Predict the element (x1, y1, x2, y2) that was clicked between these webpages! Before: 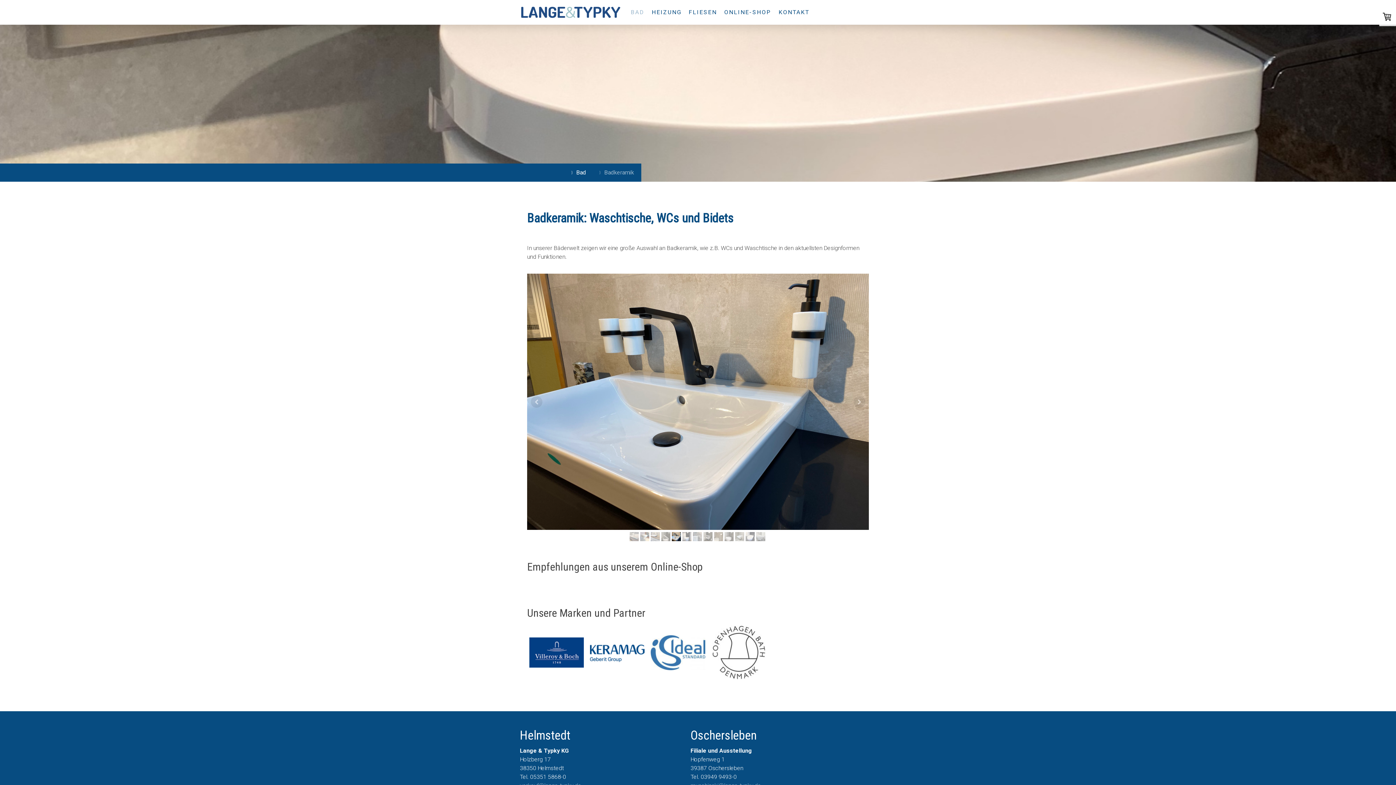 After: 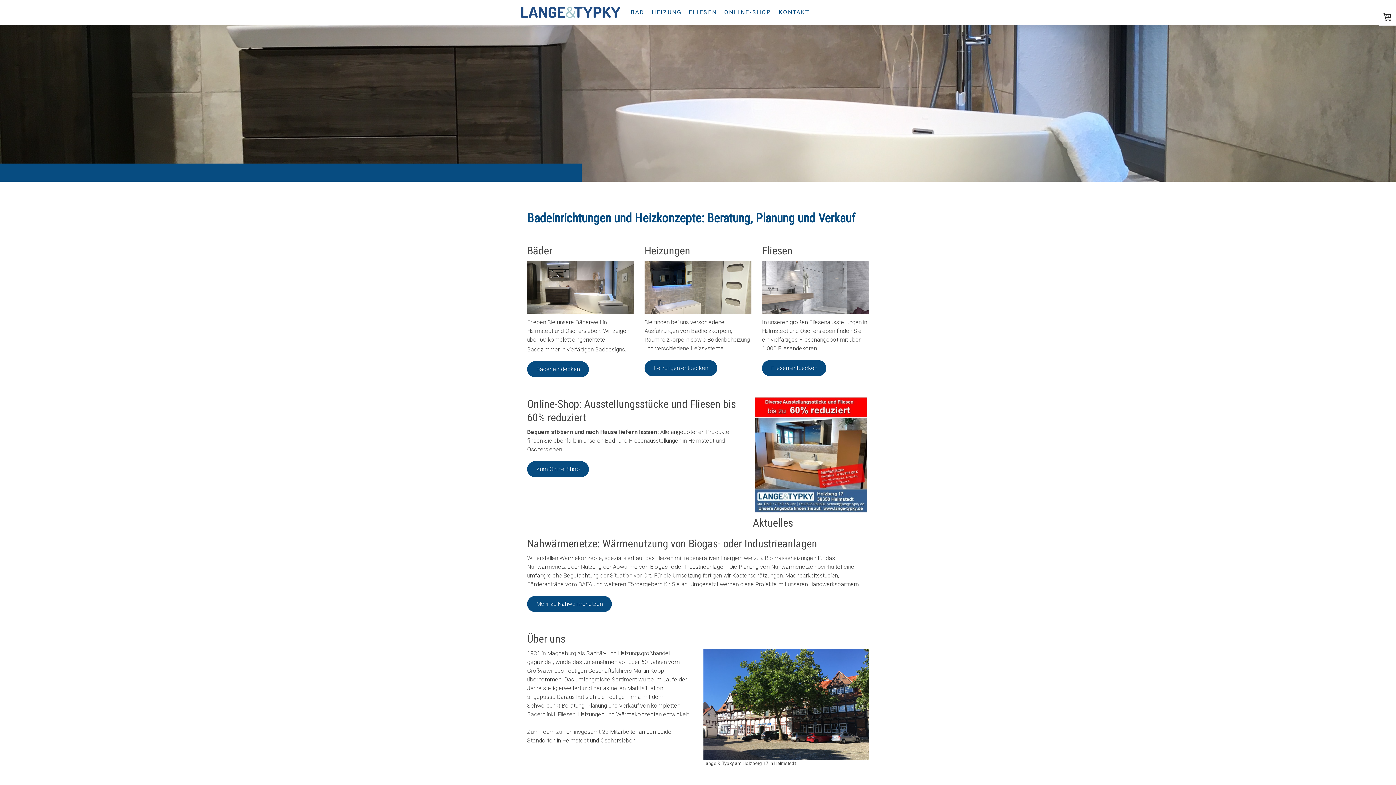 Action: bbox: (520, 6, 621, 13)